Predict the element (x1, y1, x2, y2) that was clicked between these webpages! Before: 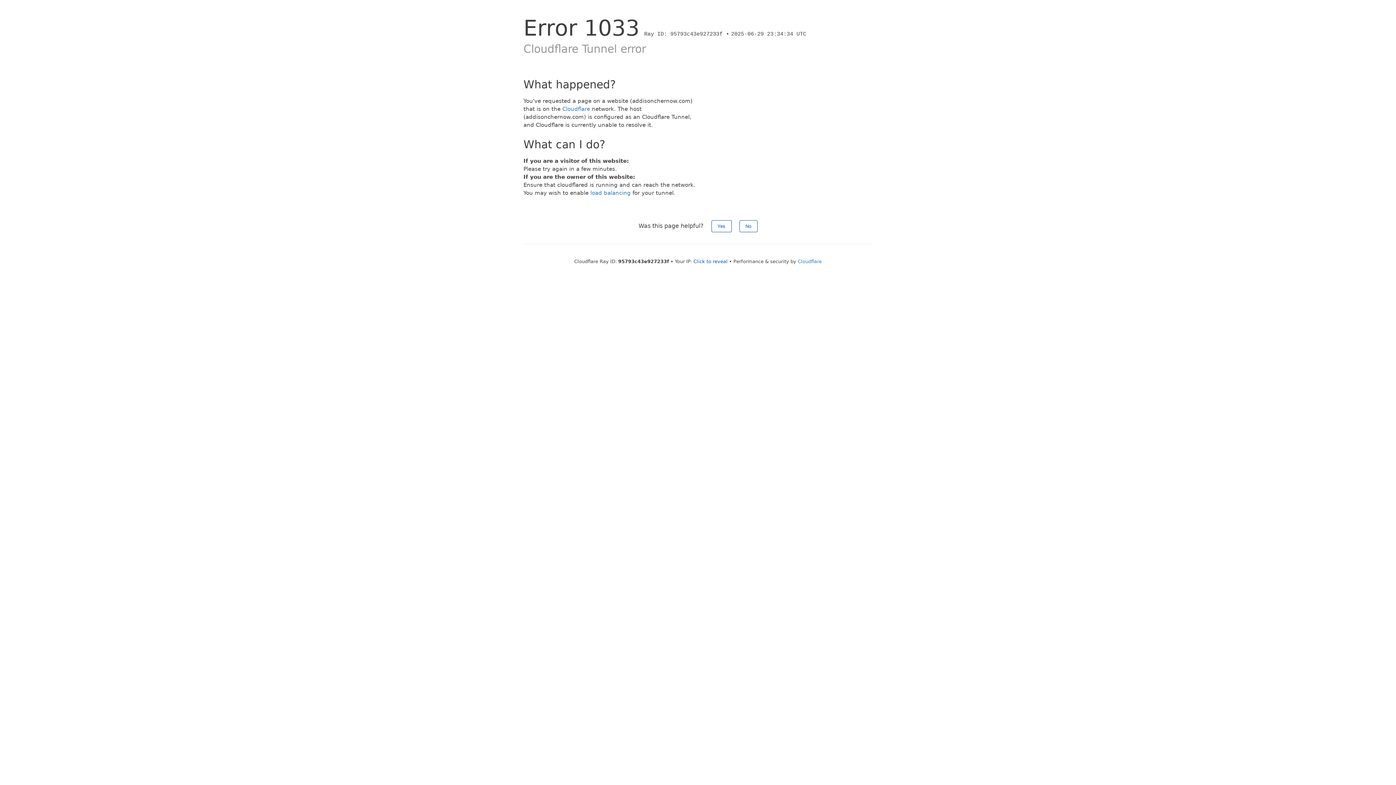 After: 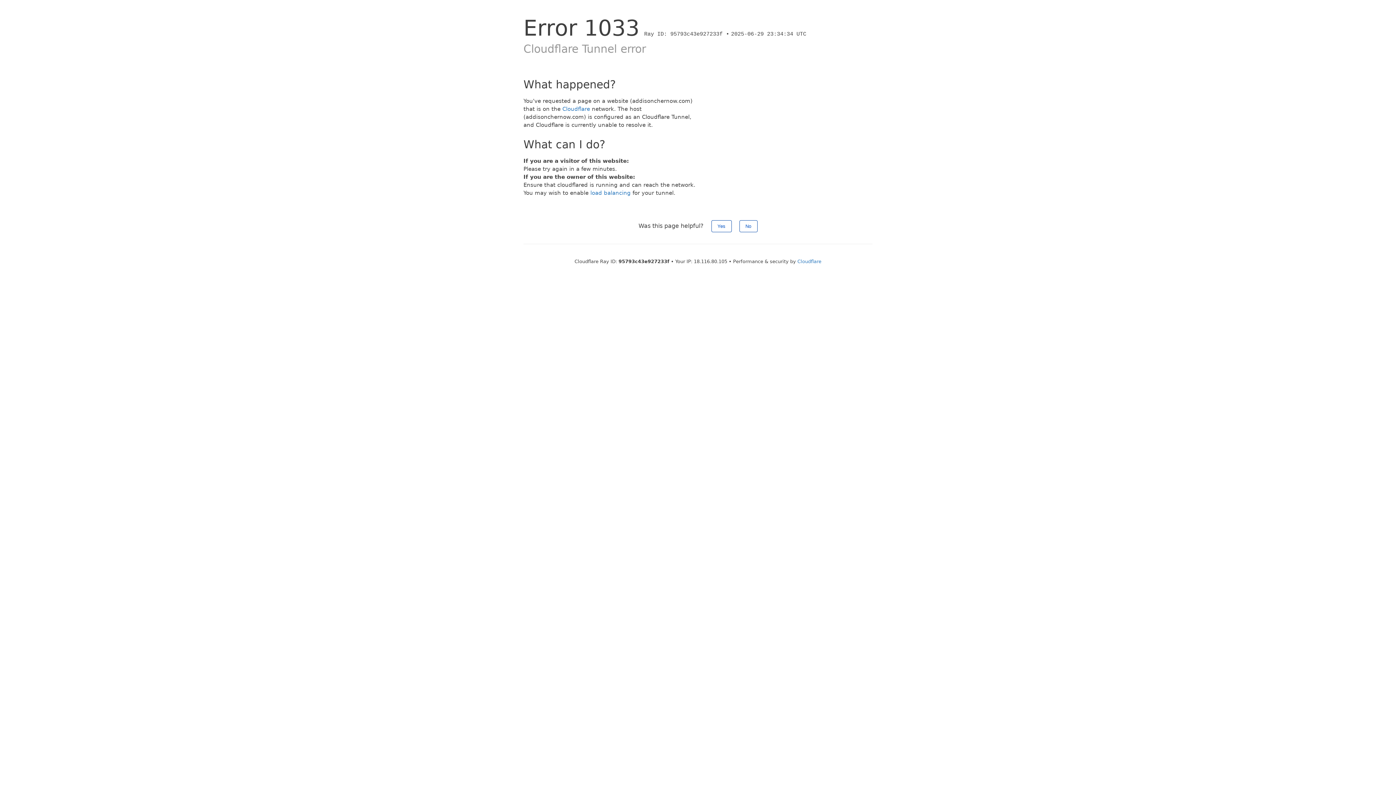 Action: label: Click to reveal bbox: (693, 258, 727, 264)